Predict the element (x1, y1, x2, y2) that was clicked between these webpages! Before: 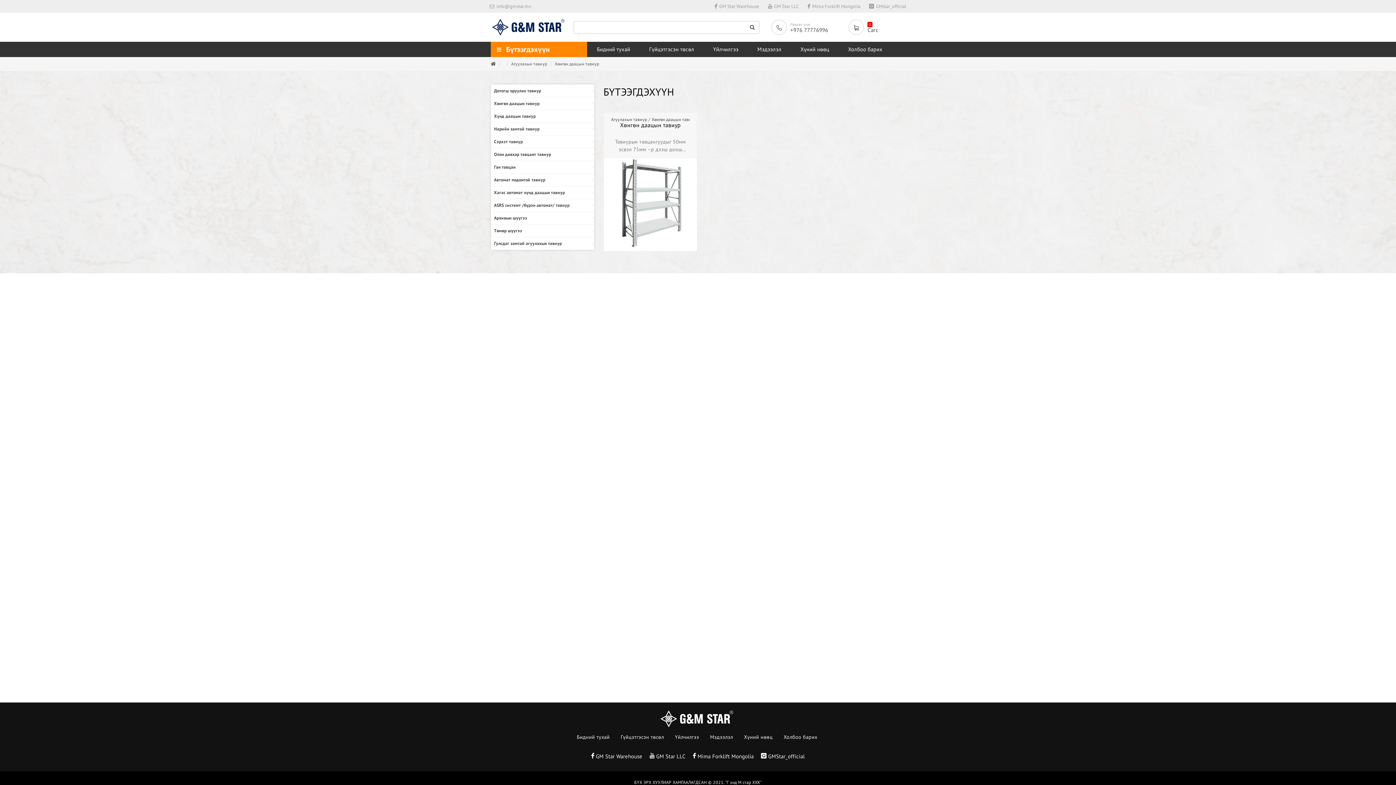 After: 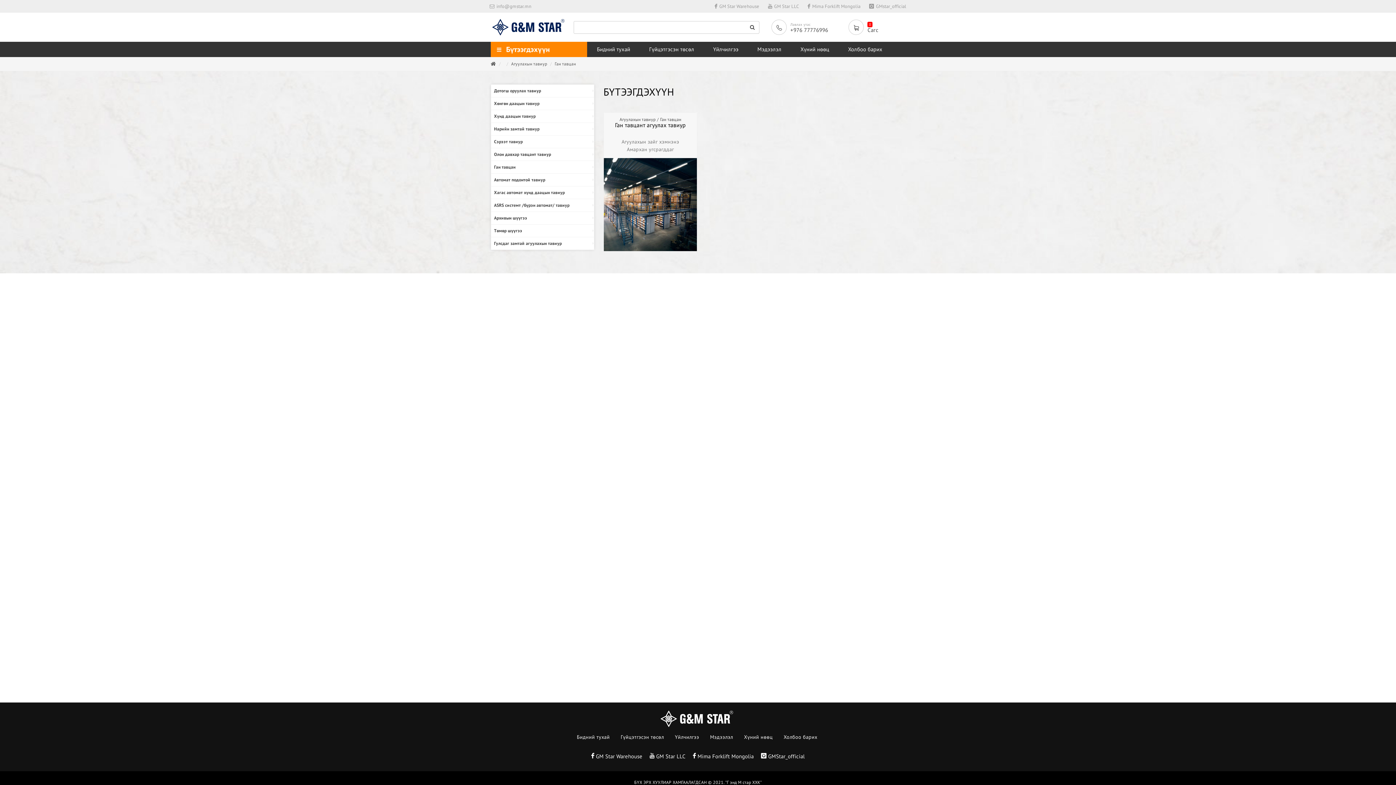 Action: bbox: (491, 161, 594, 173) label: Ган тавцан